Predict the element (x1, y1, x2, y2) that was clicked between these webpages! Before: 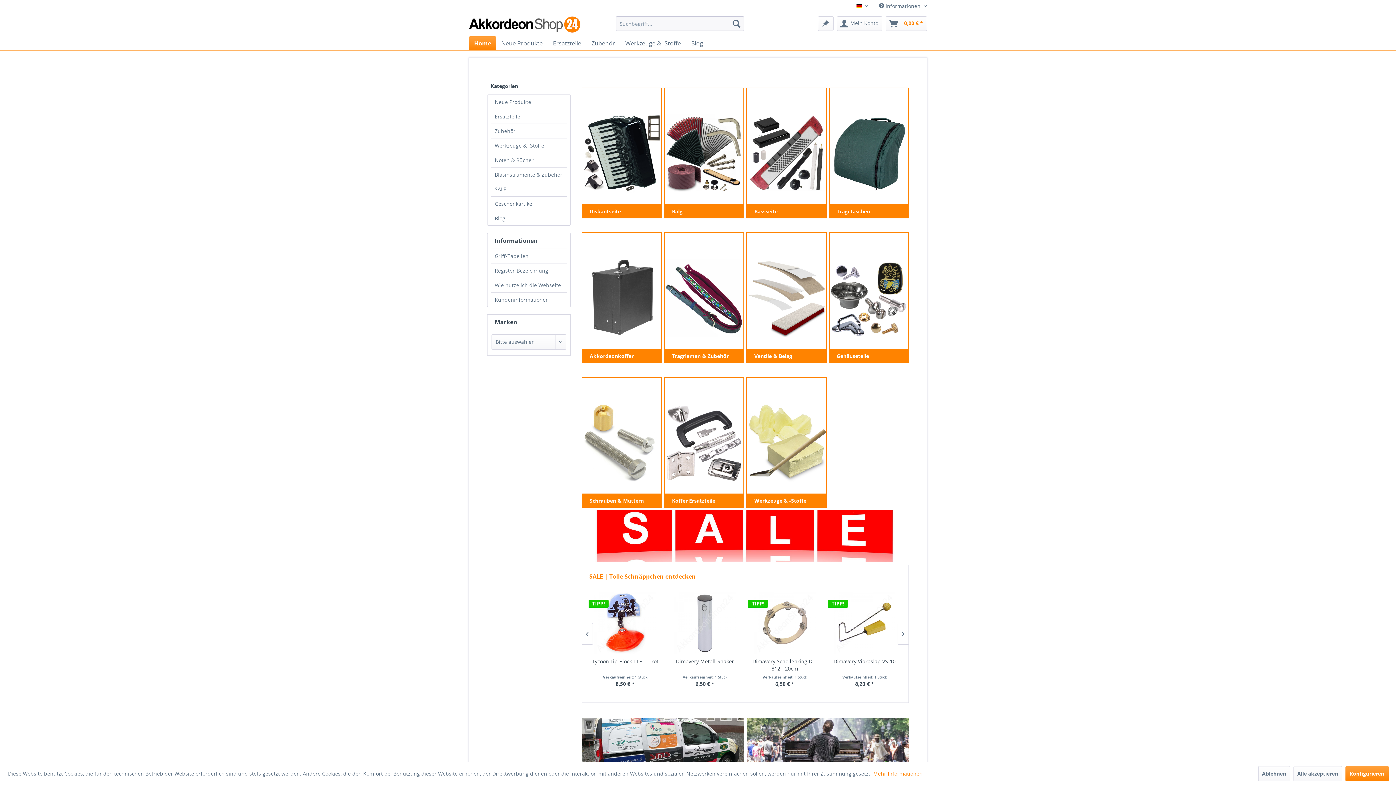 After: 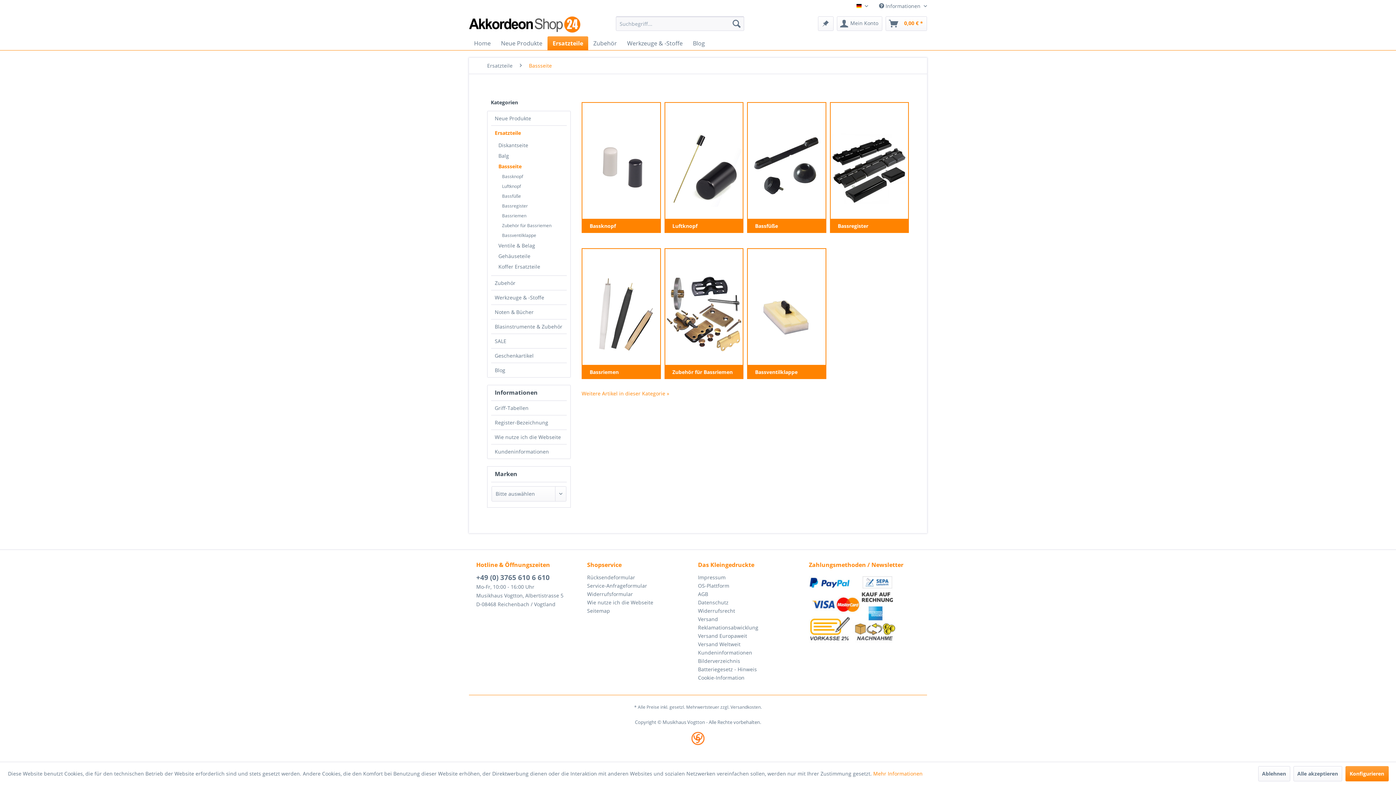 Action: label: Bassseite bbox: (747, 88, 826, 218)